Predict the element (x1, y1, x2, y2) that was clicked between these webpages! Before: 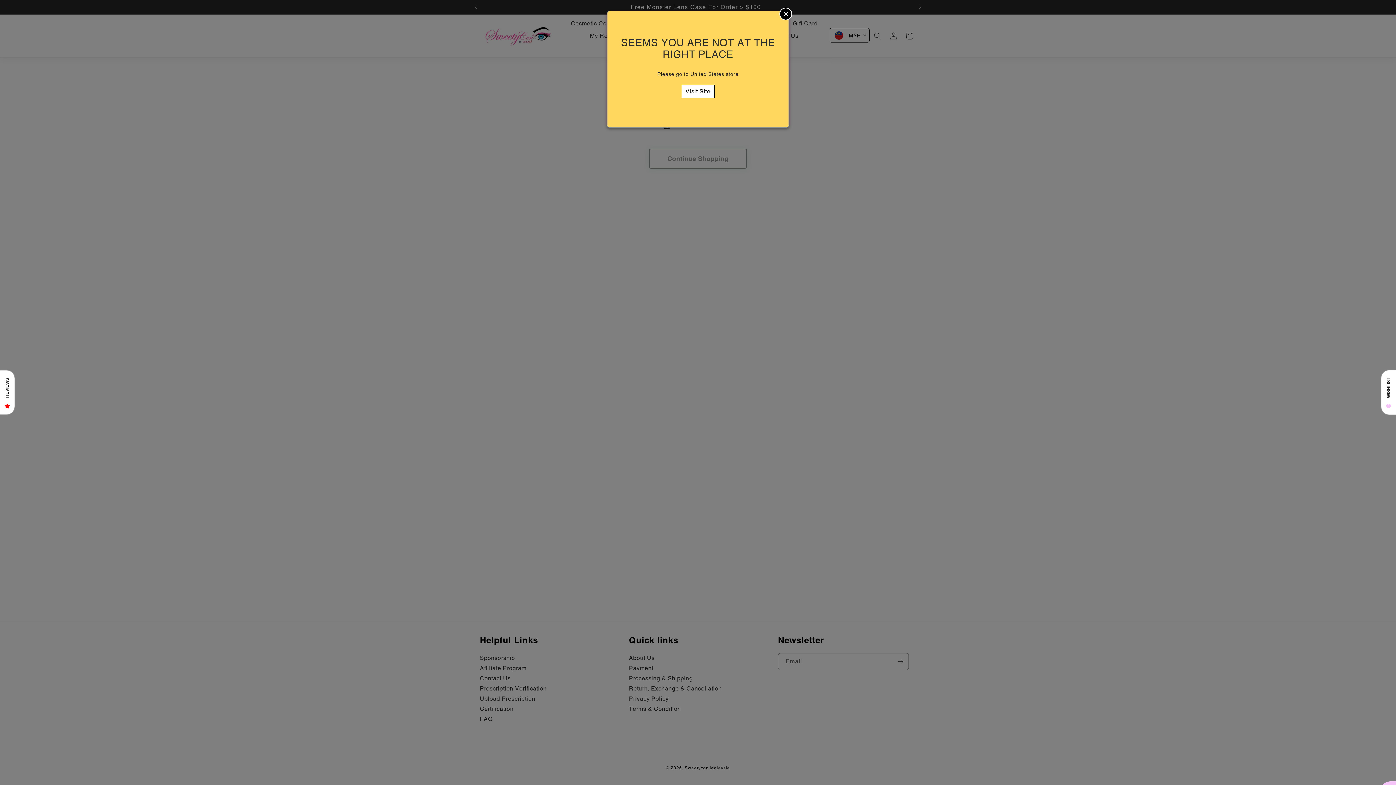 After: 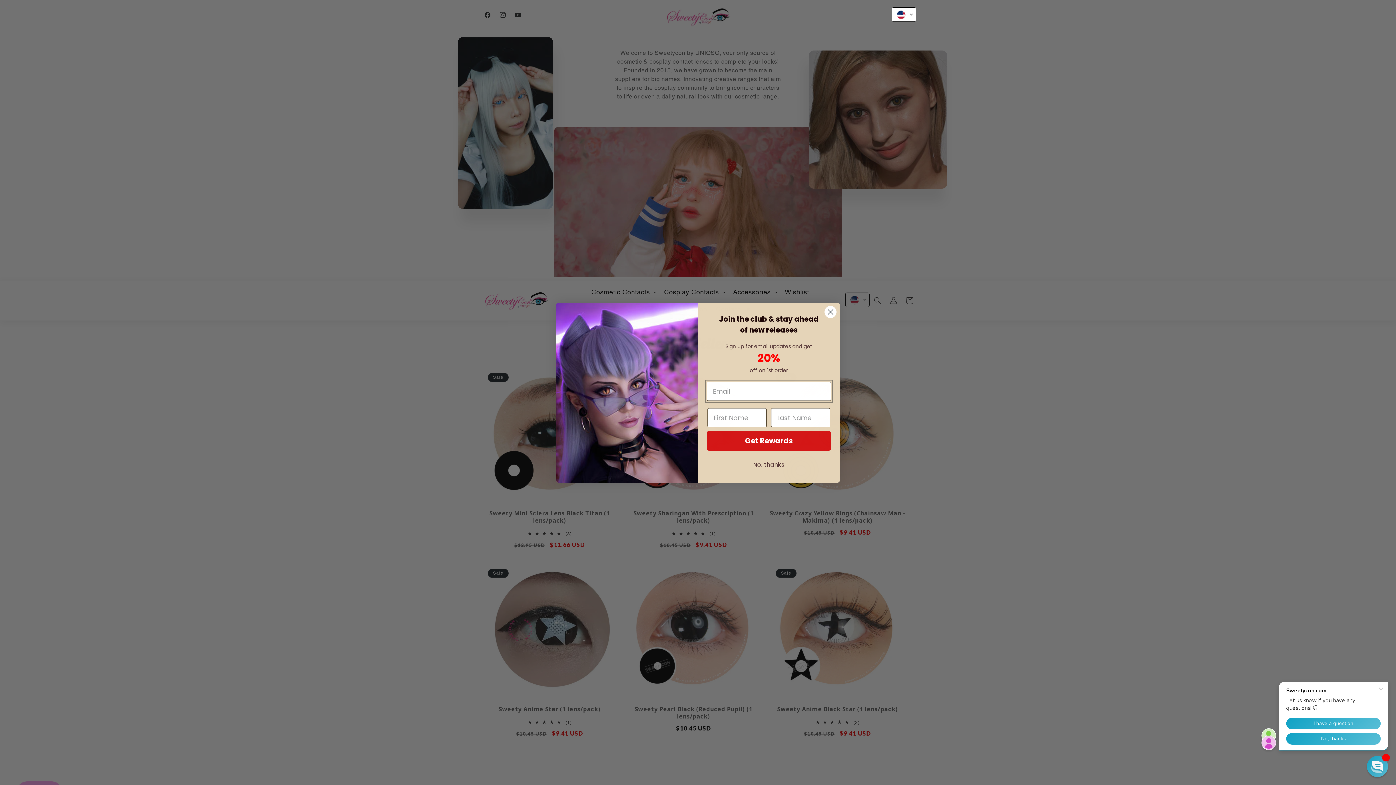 Action: bbox: (681, 84, 714, 98) label: Visit Site